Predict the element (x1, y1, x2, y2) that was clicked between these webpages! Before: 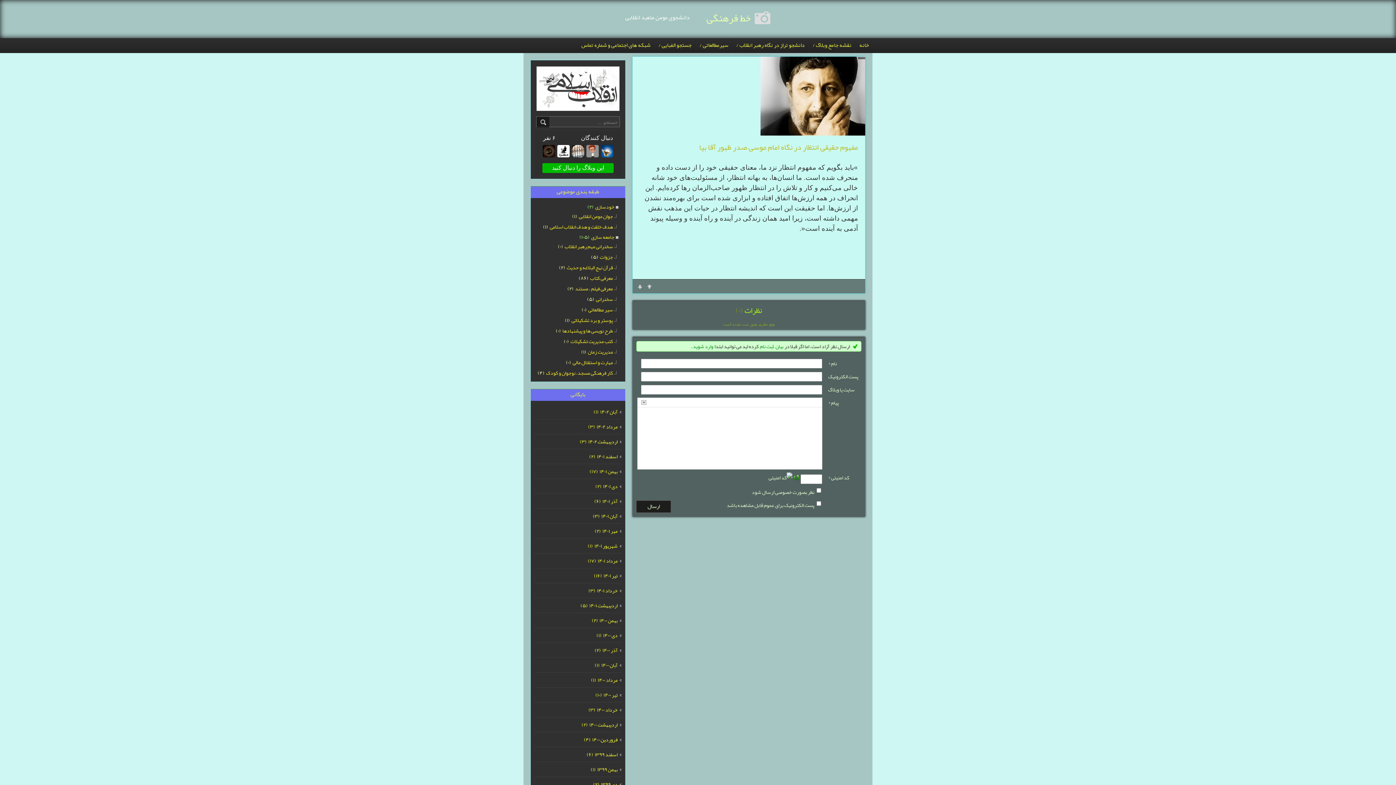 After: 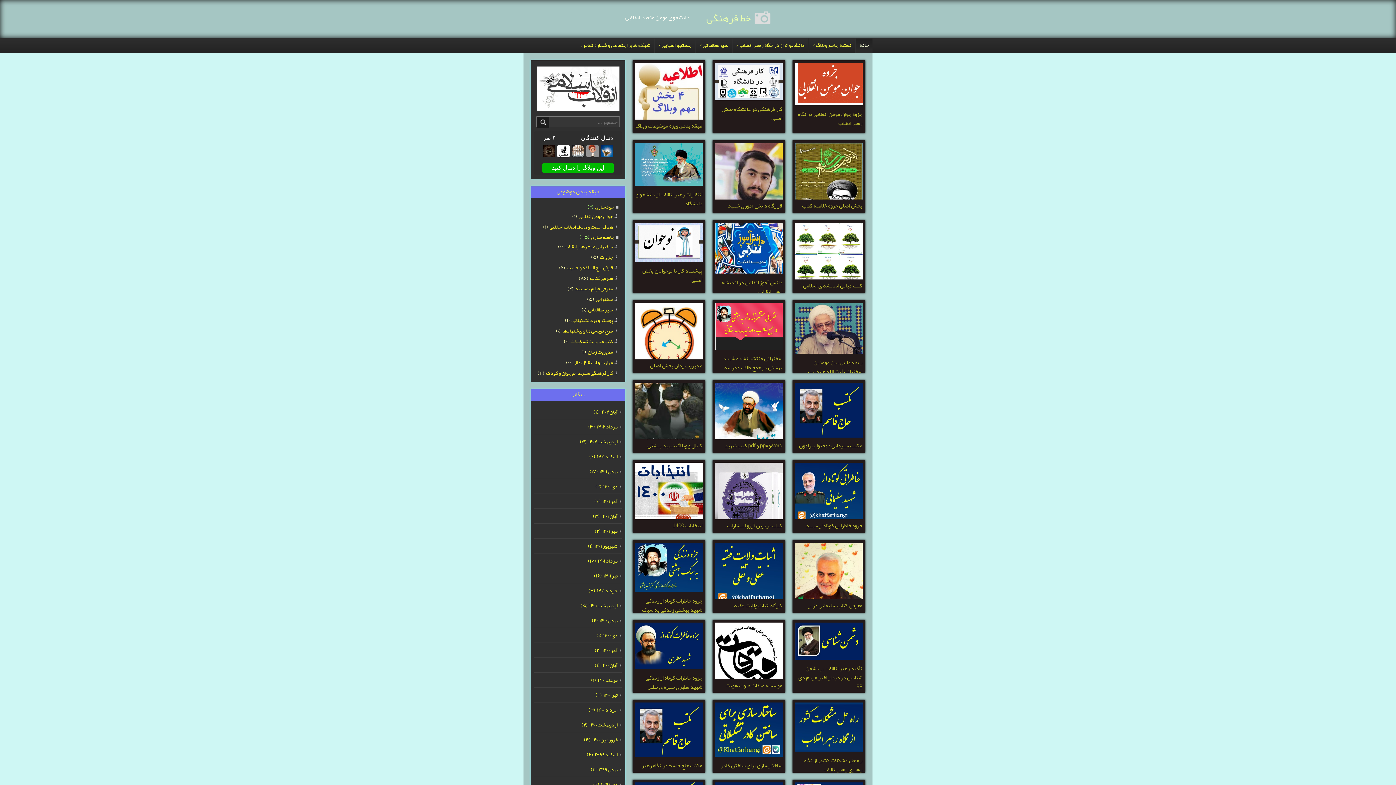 Action: label: خط فرهنگی bbox: (706, 8, 750, 28)